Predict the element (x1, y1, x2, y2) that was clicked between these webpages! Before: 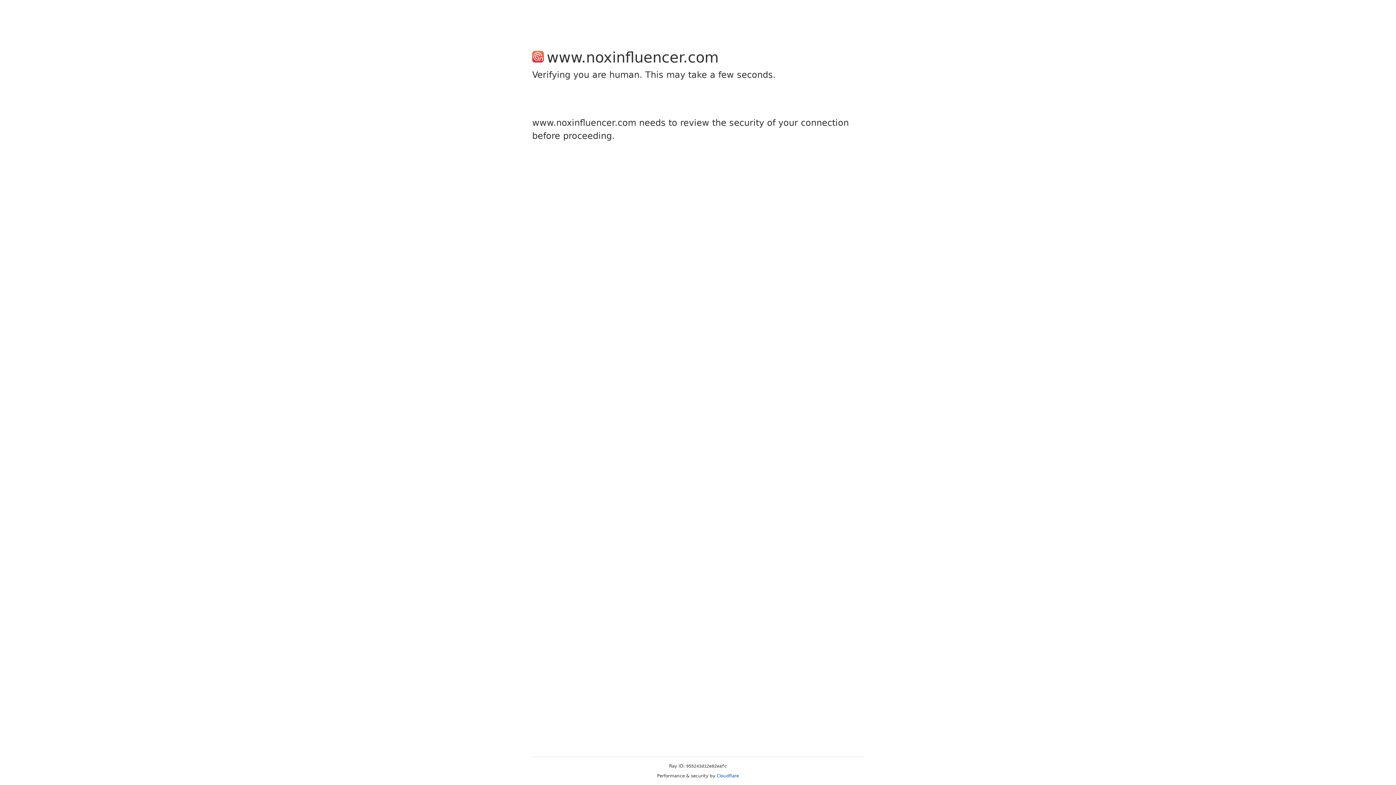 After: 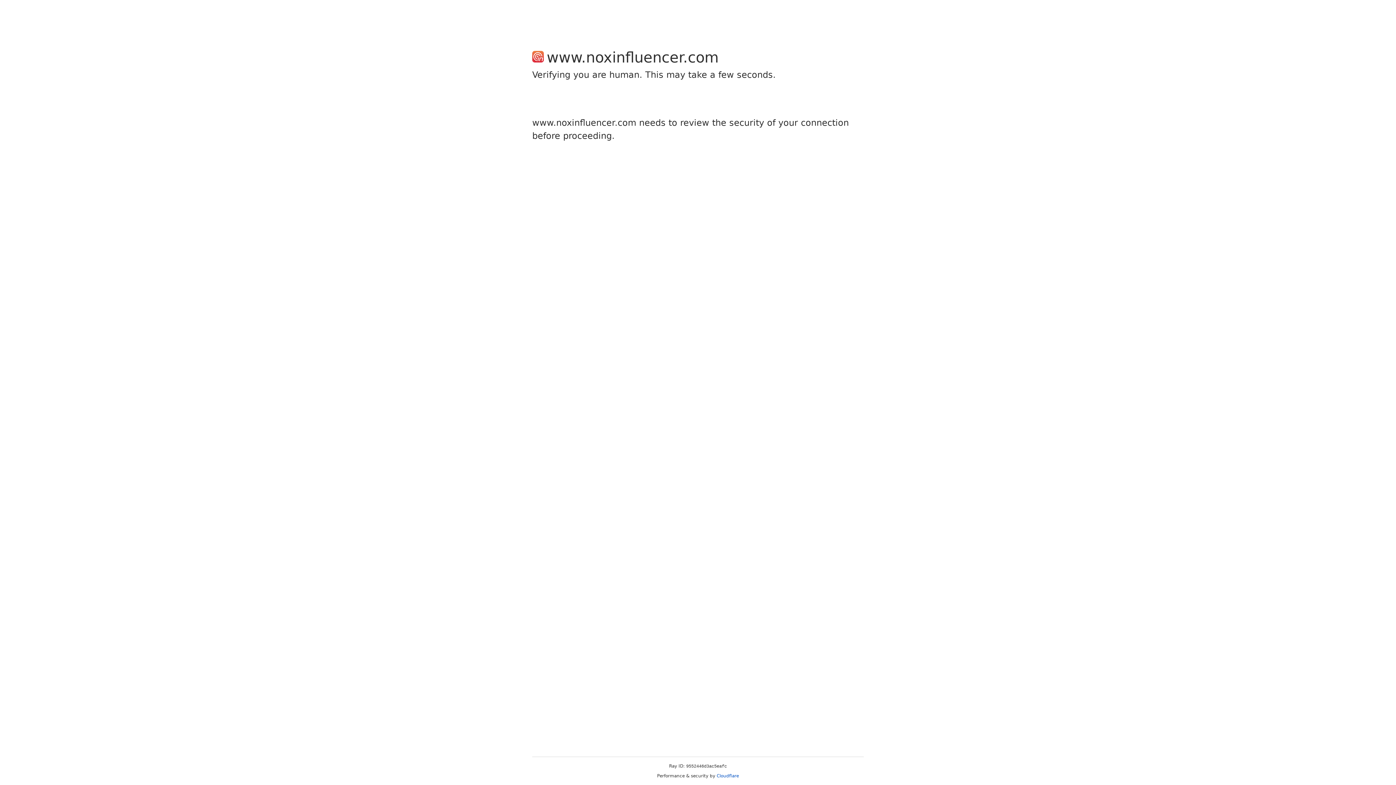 Action: bbox: (716, 773, 739, 778) label: Cloudflare